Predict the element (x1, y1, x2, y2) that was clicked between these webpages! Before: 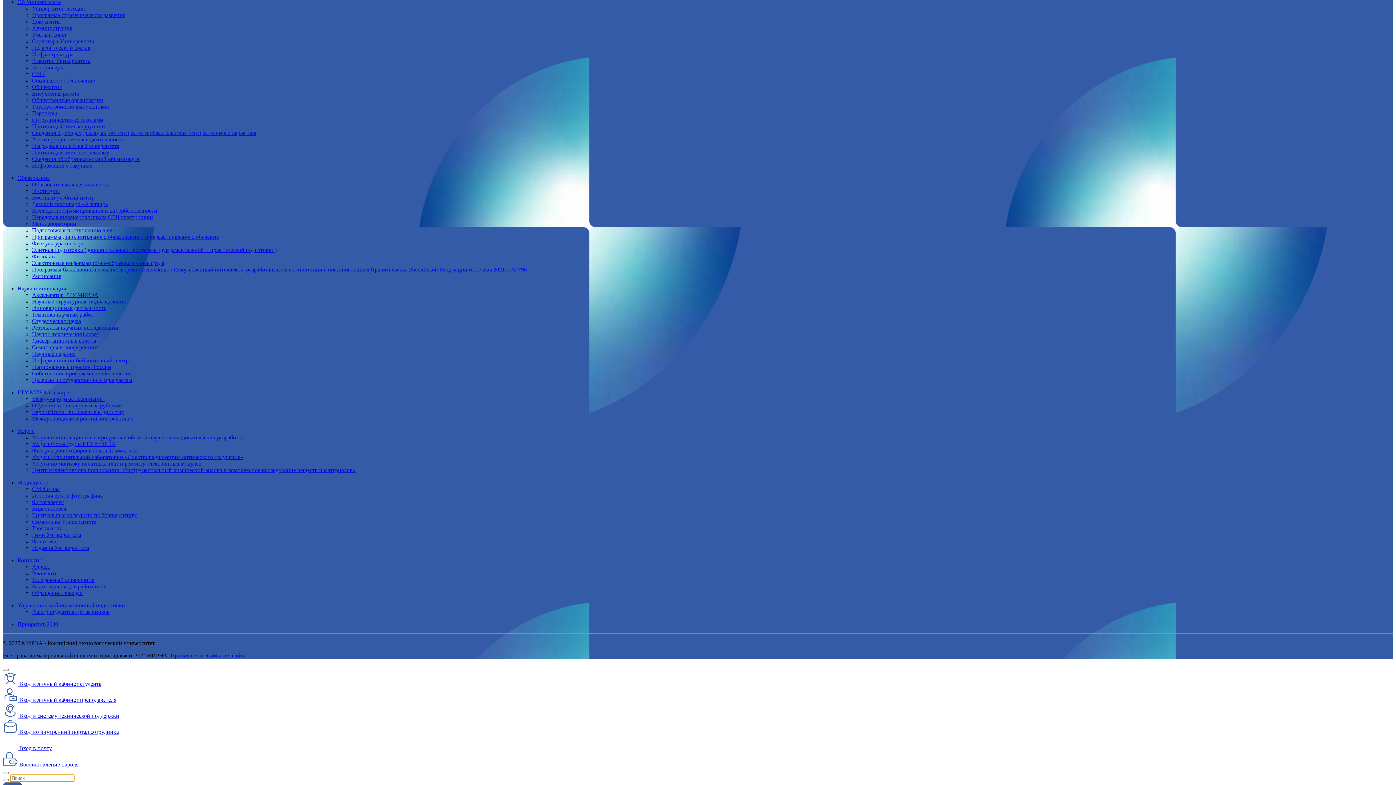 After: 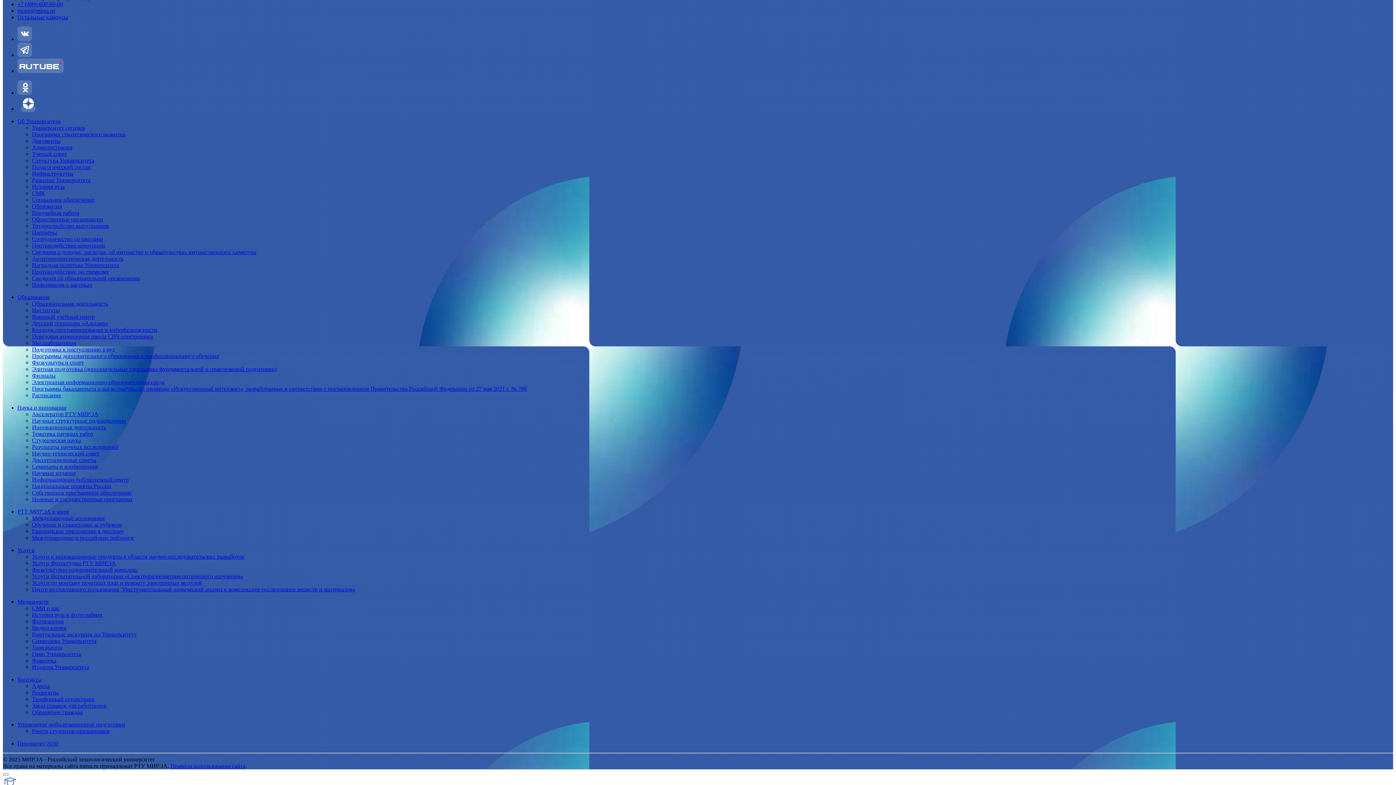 Action: label: Обучение и стажировки за рубежом bbox: (32, 402, 121, 408)